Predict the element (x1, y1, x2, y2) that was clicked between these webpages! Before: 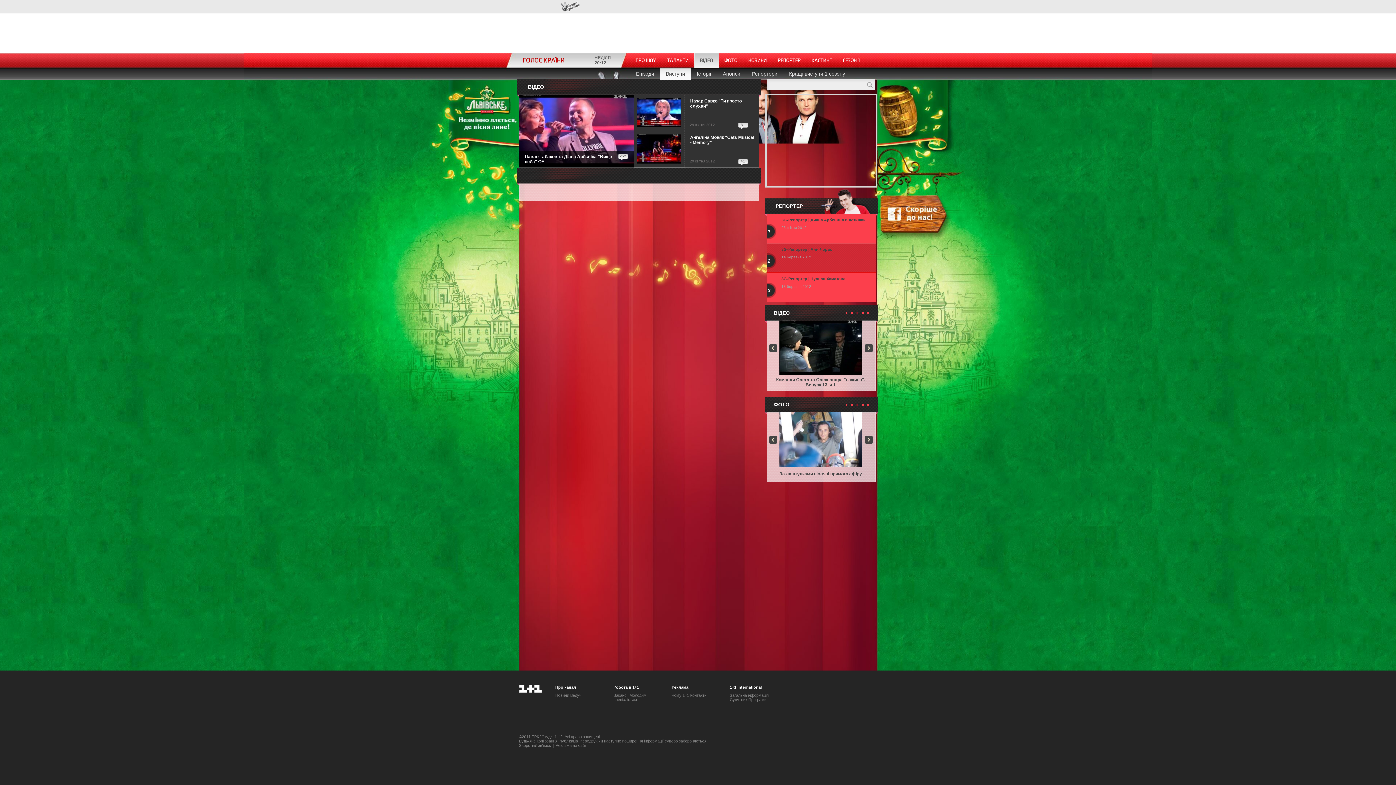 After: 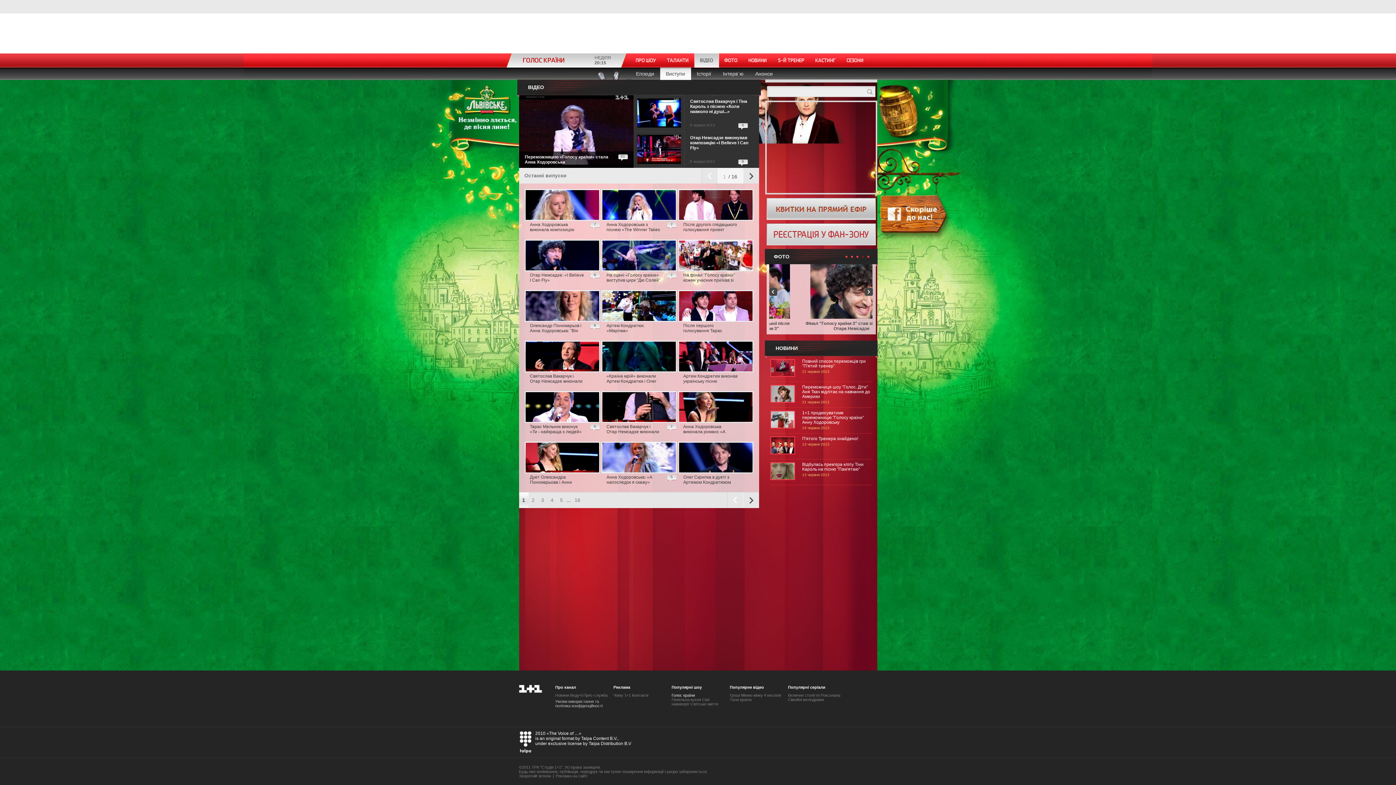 Action: bbox: (660, 67, 691, 80) label: Виступи